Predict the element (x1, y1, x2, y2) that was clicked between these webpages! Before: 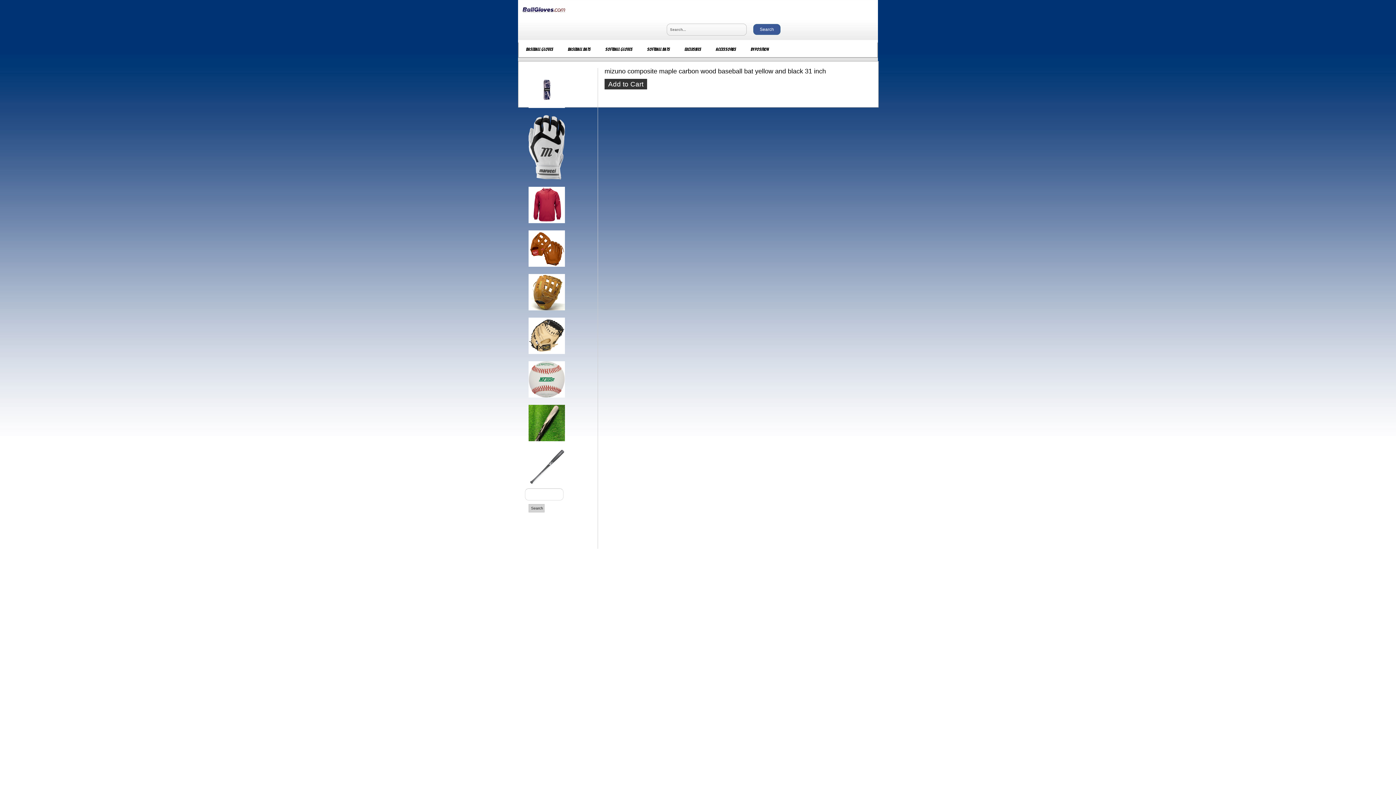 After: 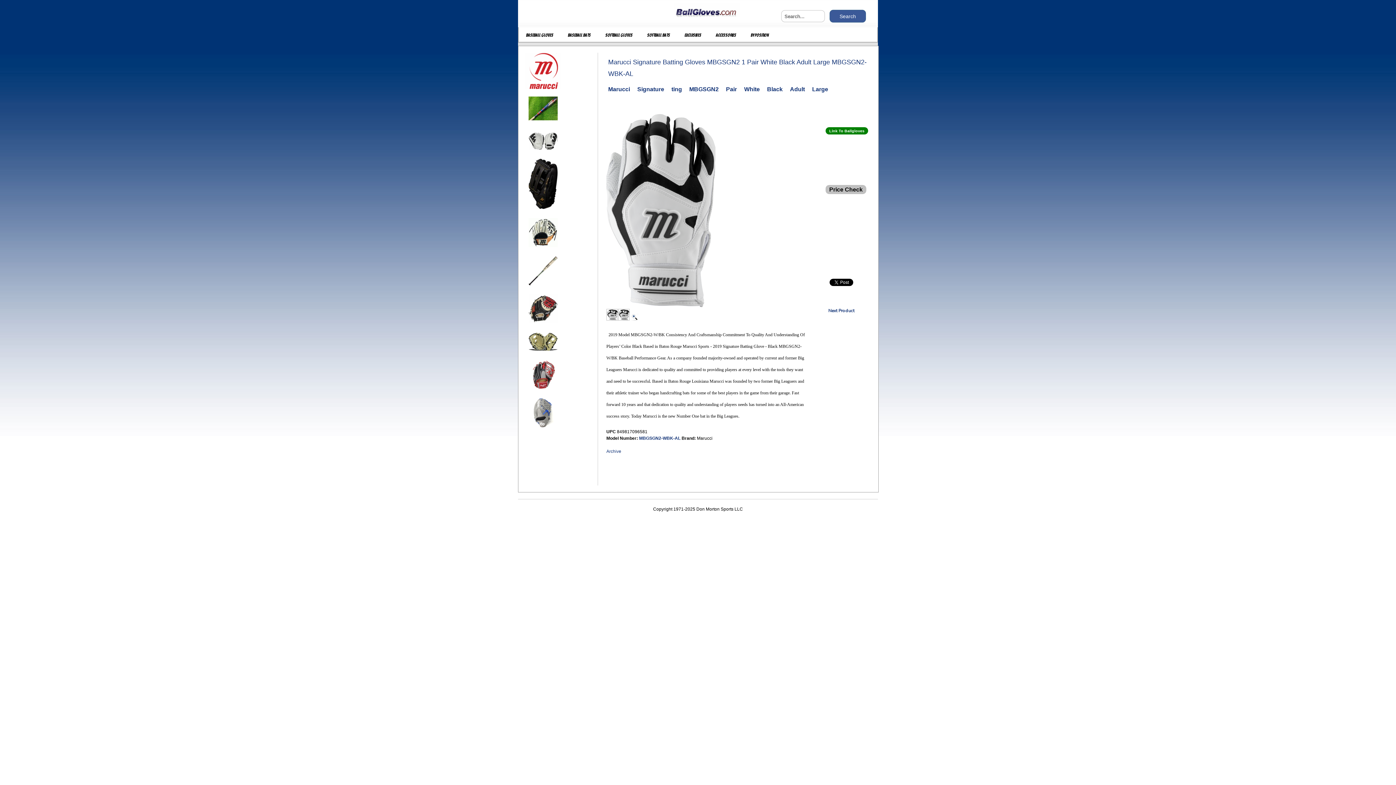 Action: bbox: (525, 179, 568, 184)